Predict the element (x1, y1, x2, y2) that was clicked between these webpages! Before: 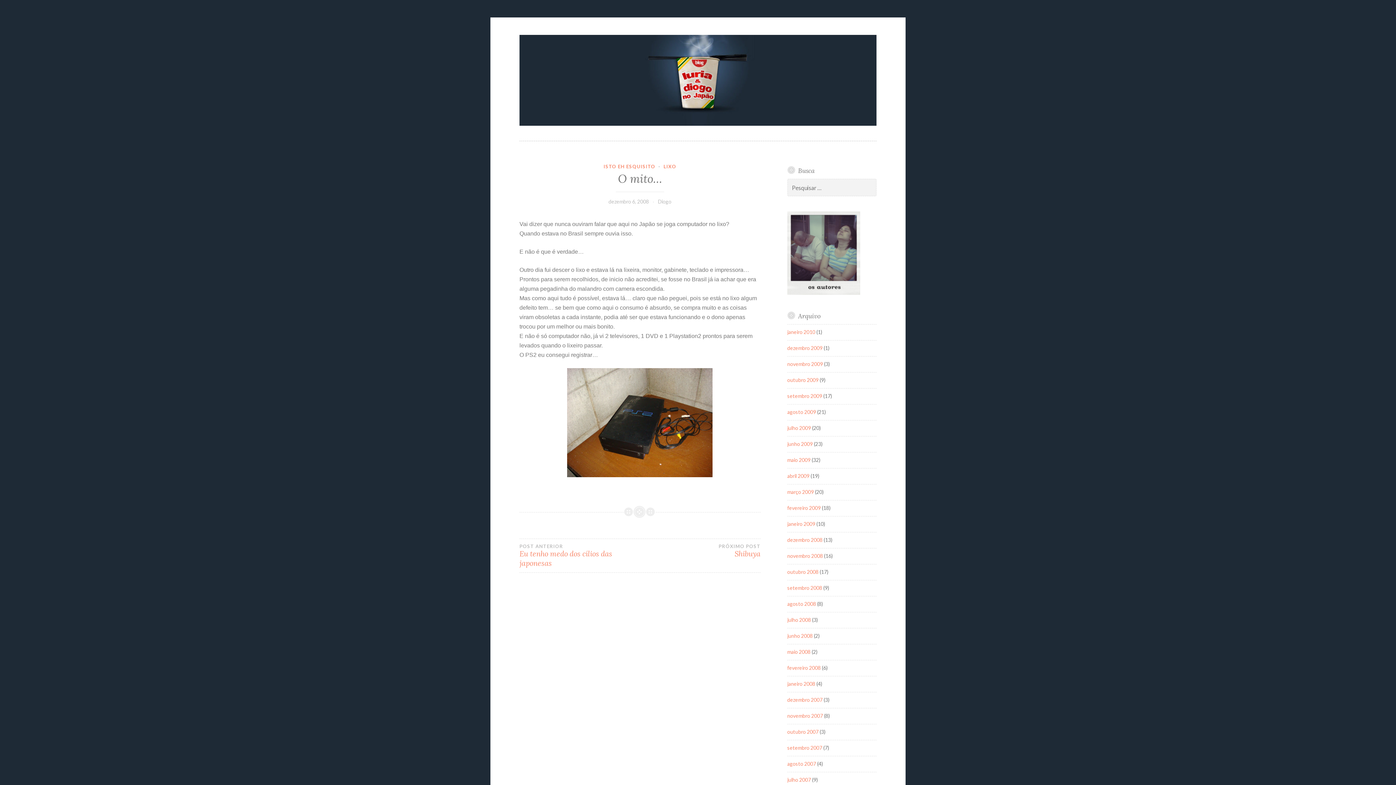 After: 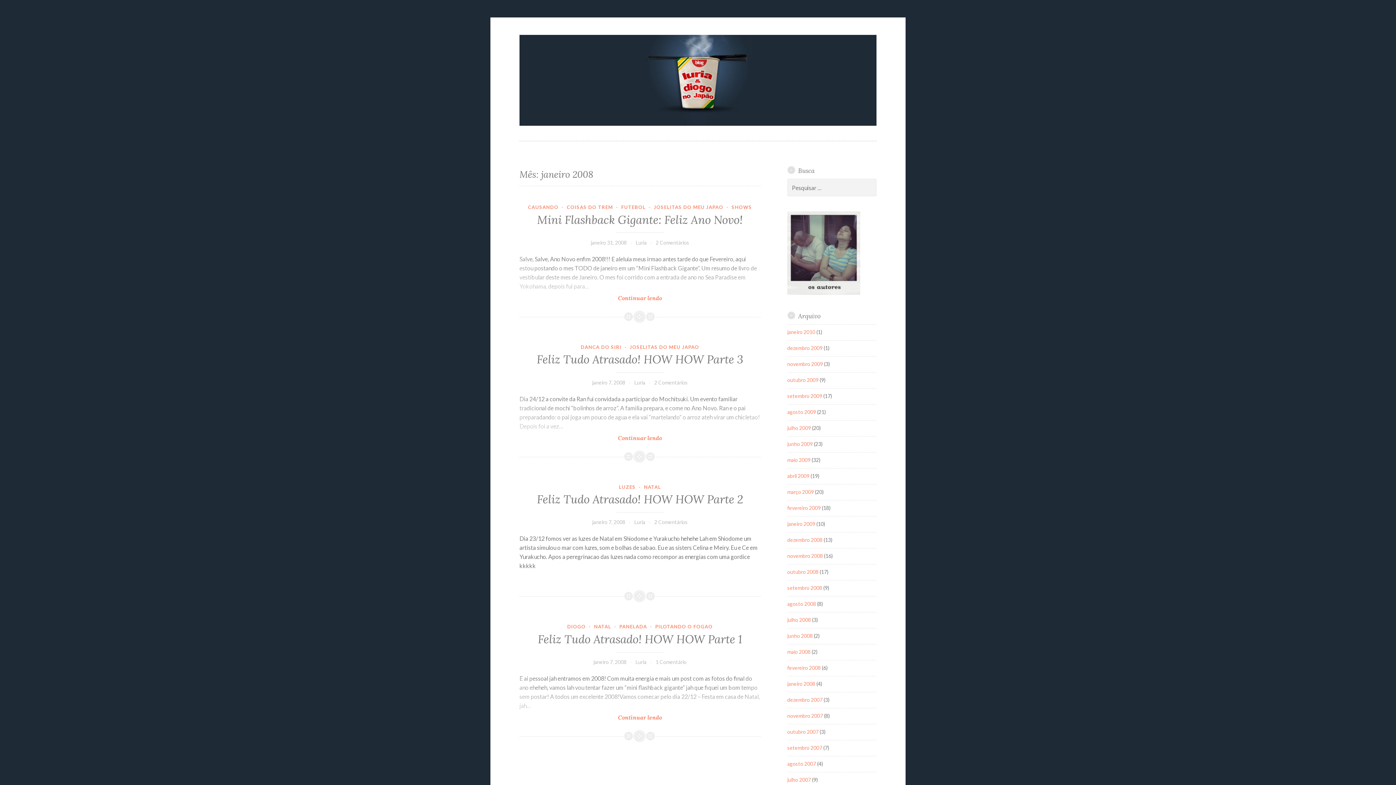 Action: label: janeiro 2008 bbox: (787, 681, 815, 687)